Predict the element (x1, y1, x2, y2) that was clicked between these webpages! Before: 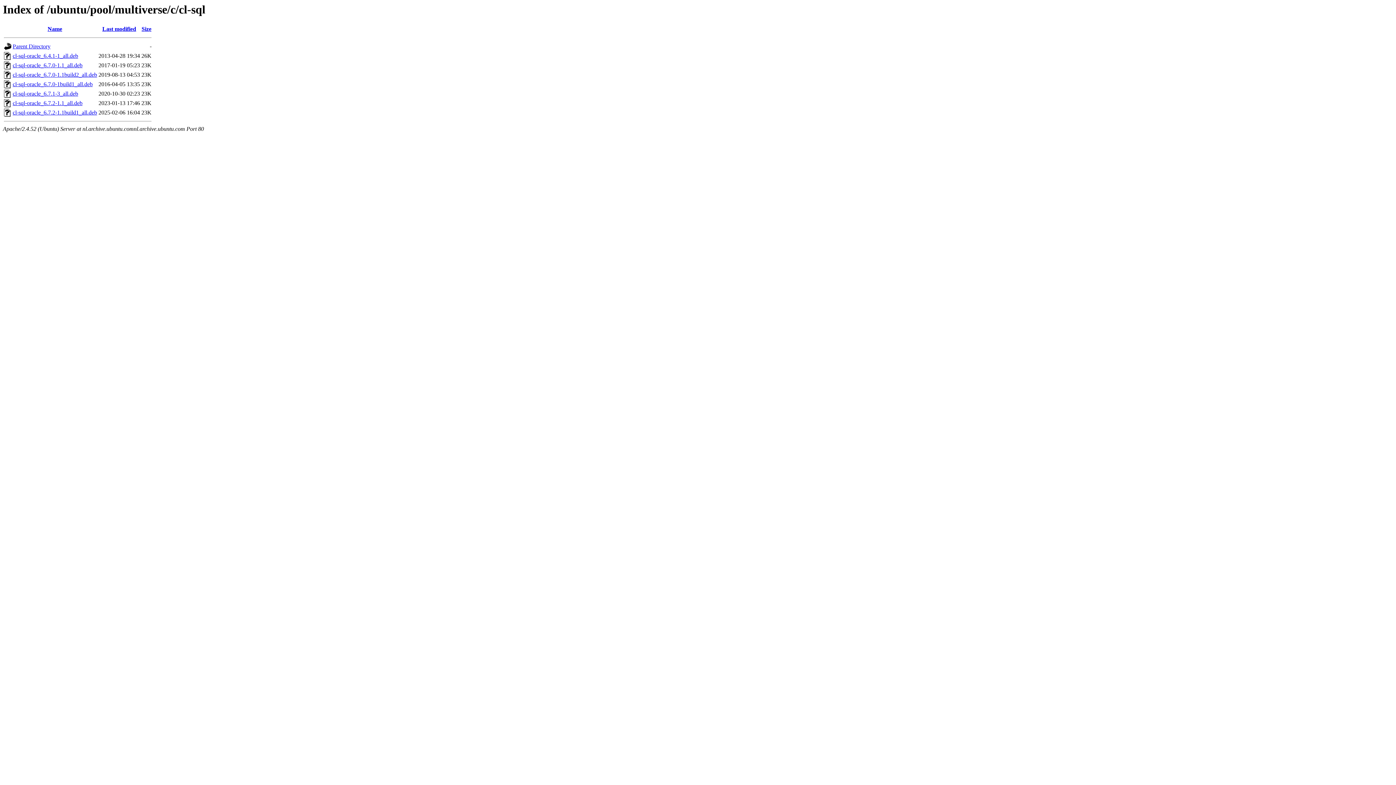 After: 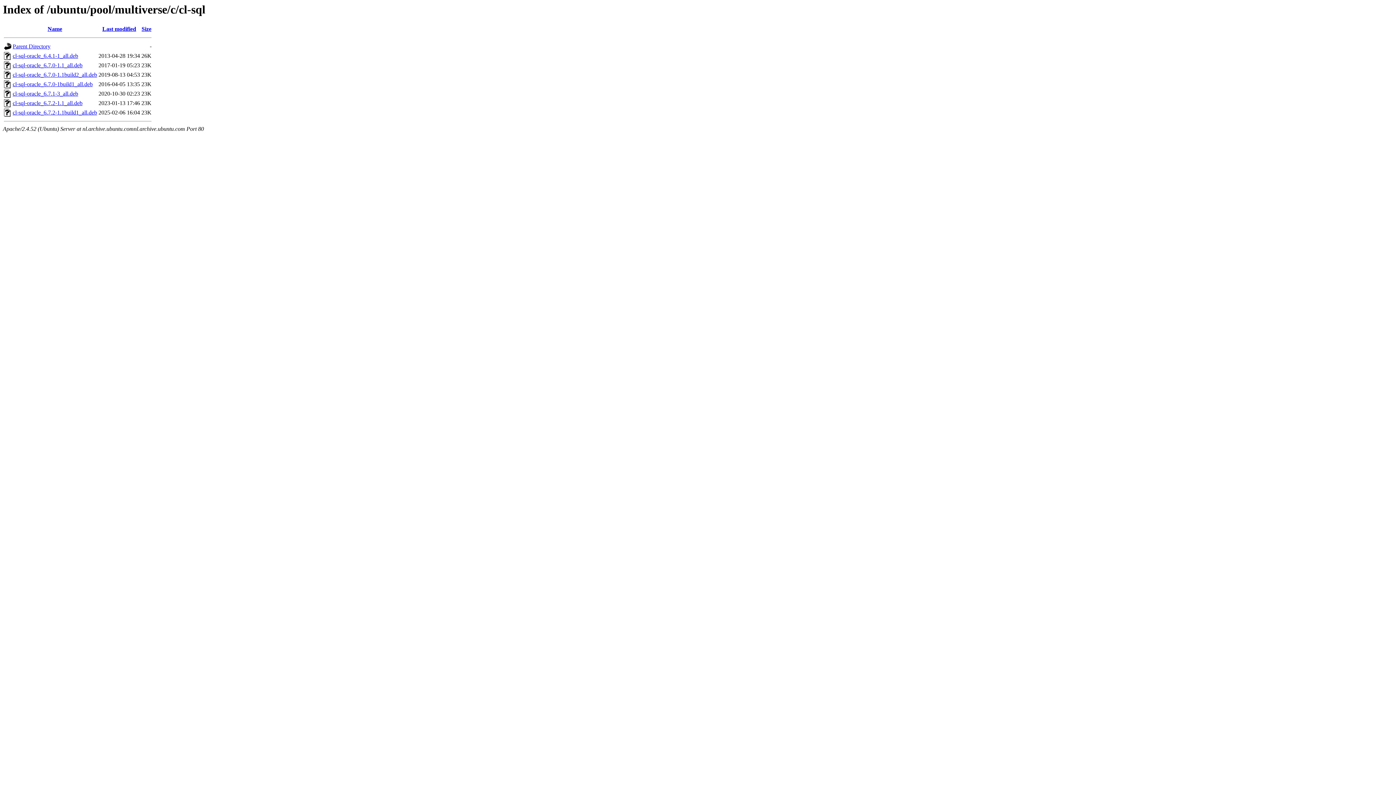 Action: label: cl-sql-oracle_6.7.0-1.1build2_all.deb bbox: (12, 71, 97, 77)